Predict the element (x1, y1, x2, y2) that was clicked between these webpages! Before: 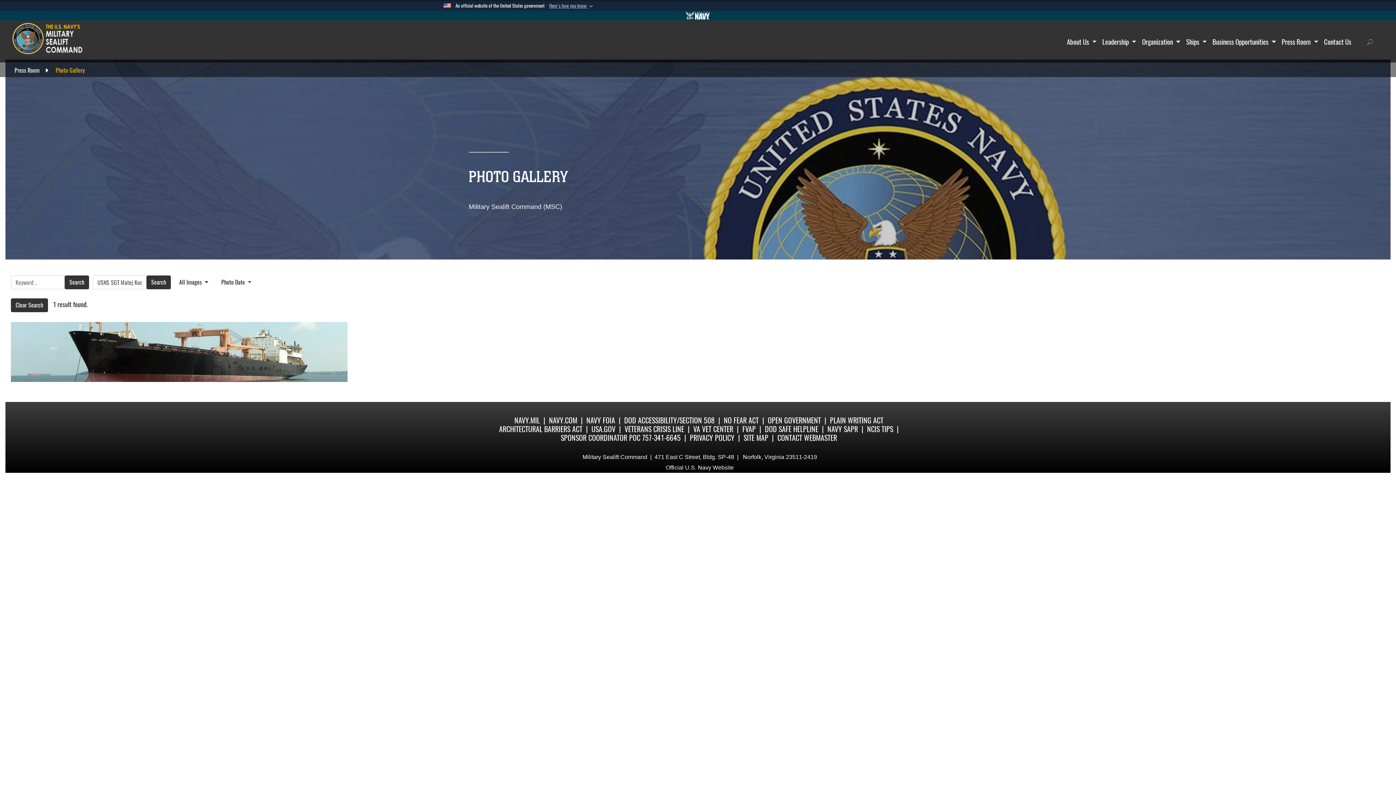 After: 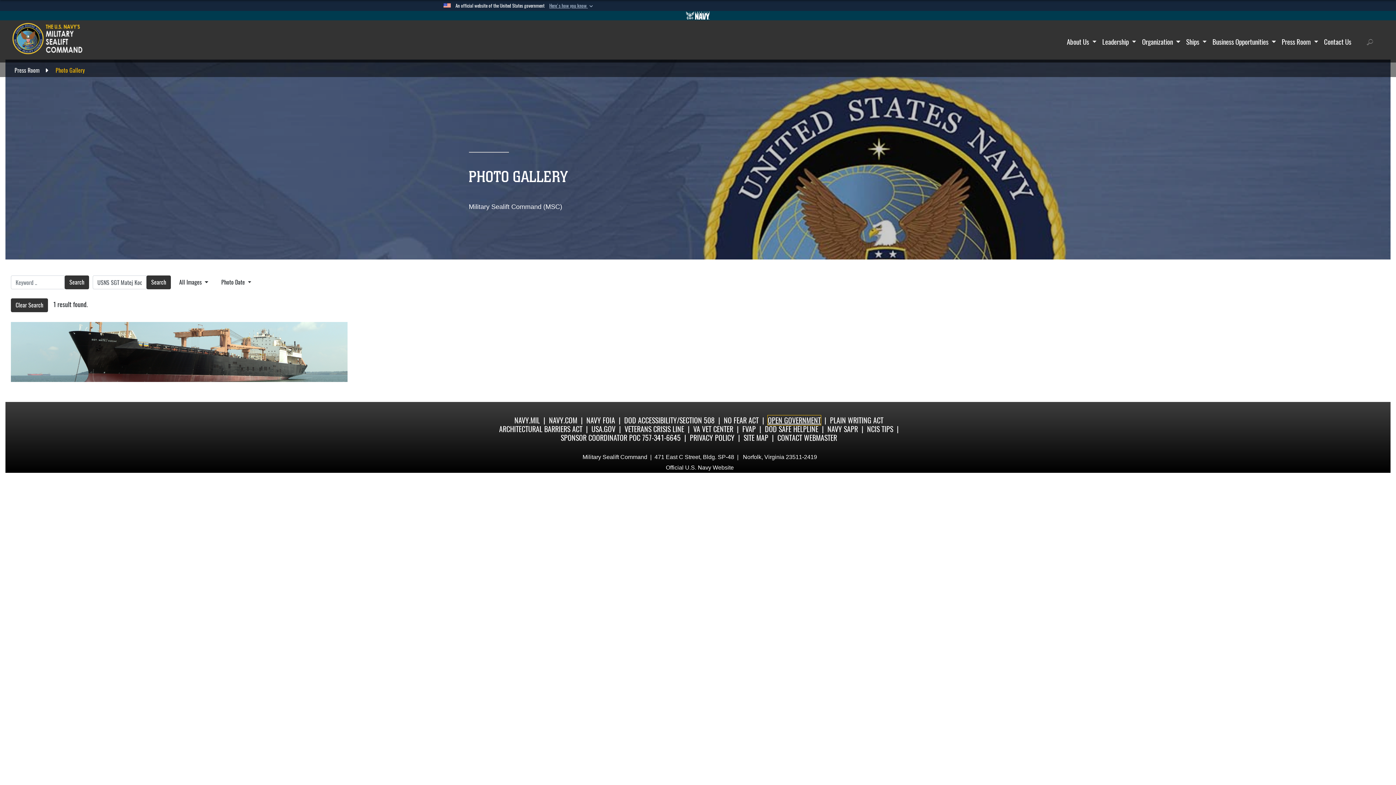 Action: bbox: (768, 415, 821, 425) label: OPEN GOVERNMENT